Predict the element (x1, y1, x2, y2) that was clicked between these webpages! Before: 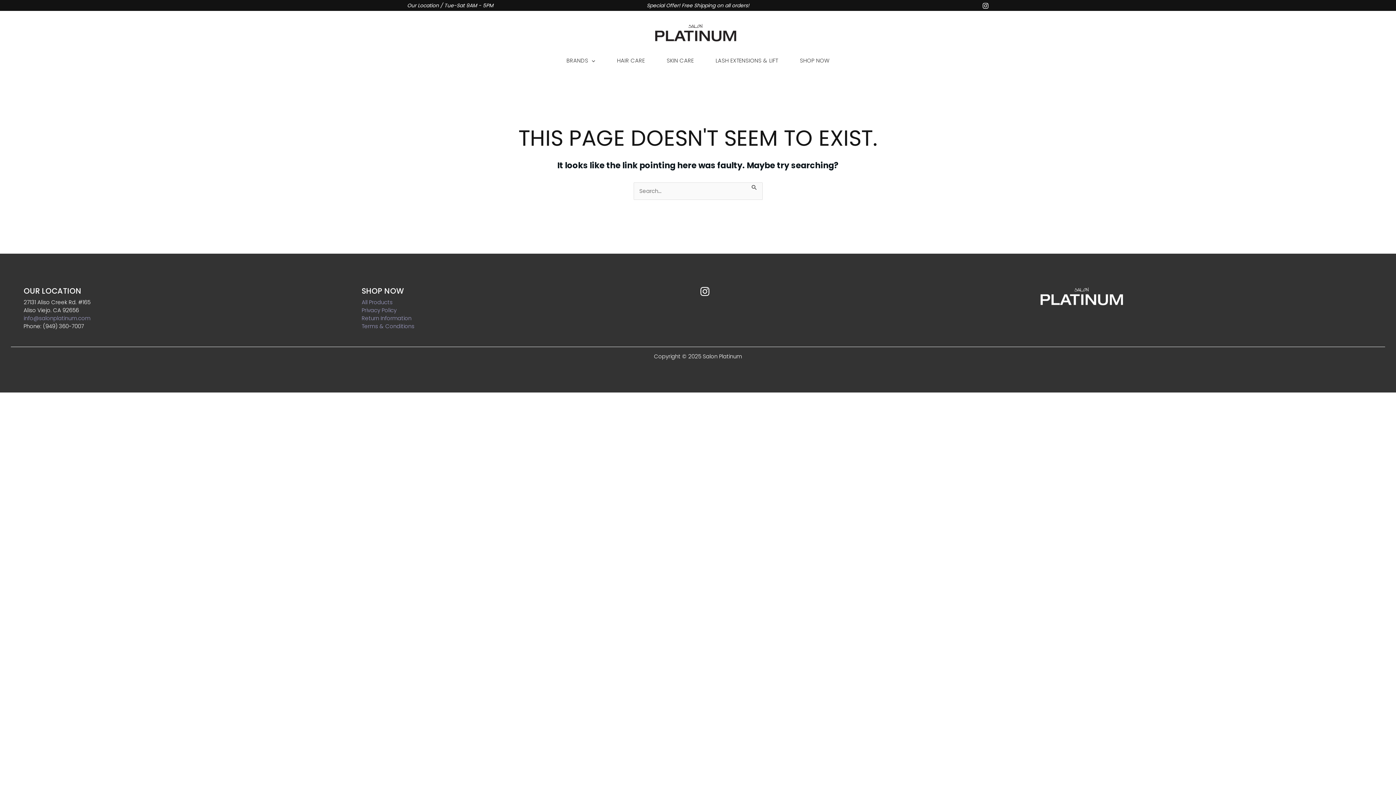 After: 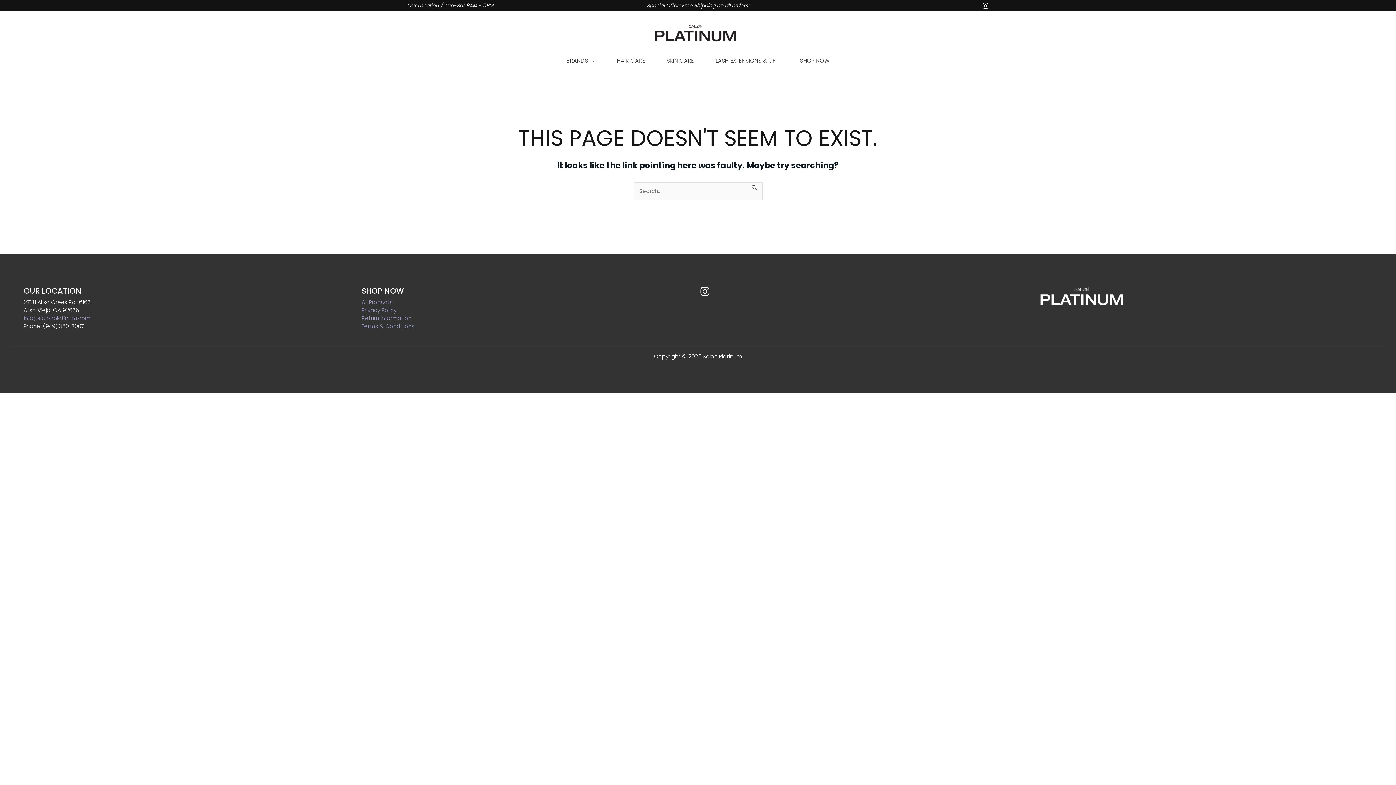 Action: bbox: (700, 286, 710, 296) label: Instagram